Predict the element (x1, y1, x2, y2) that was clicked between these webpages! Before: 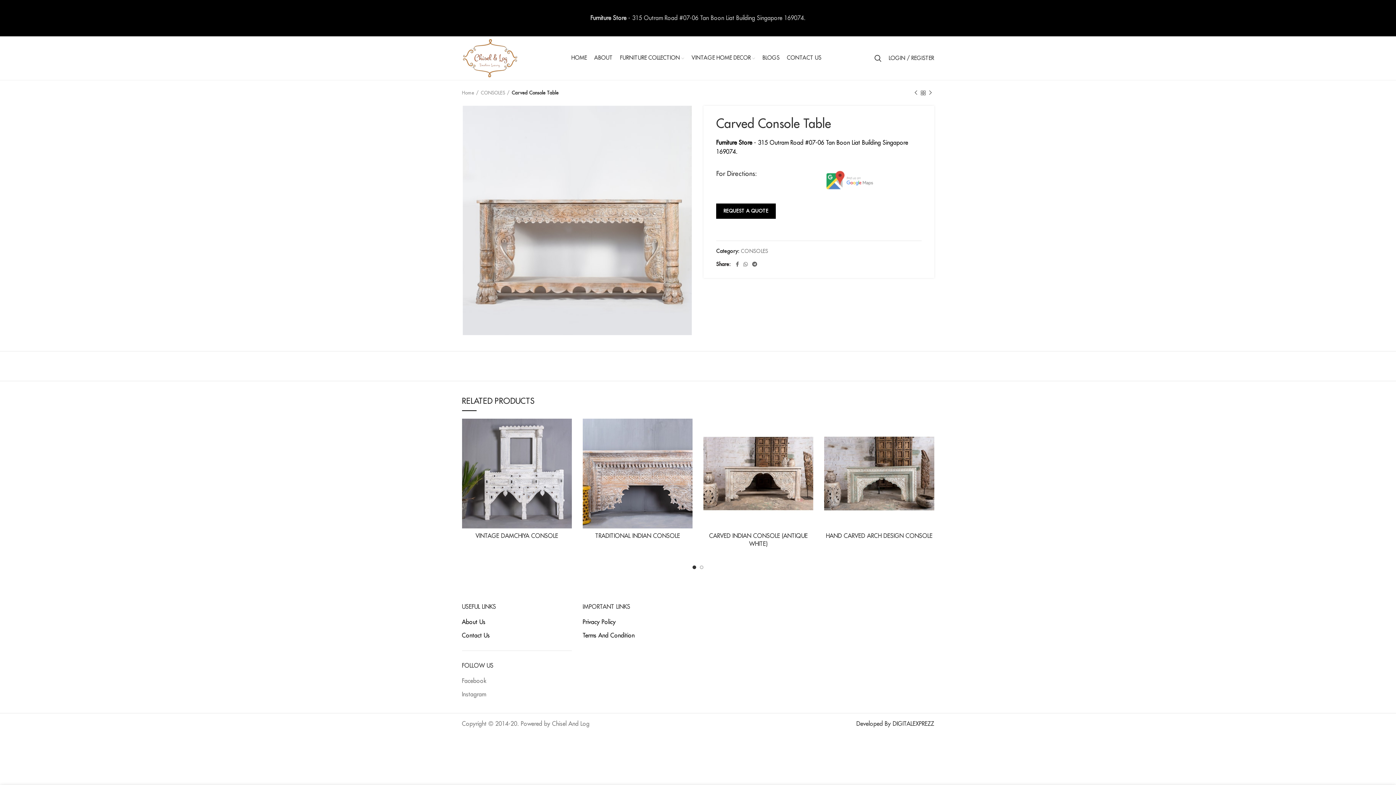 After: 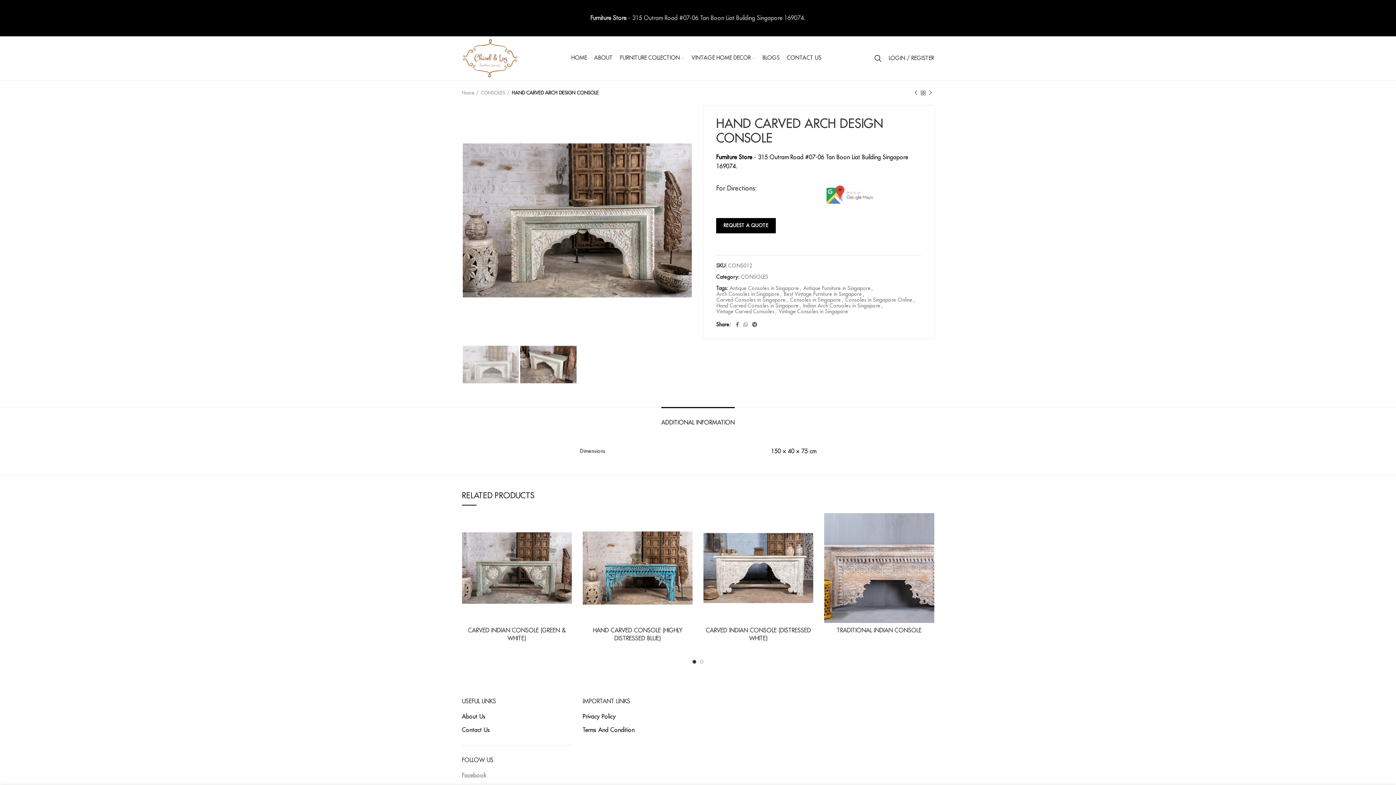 Action: bbox: (826, 533, 932, 539) label: HAND CARVED ARCH DESIGN CONSOLE